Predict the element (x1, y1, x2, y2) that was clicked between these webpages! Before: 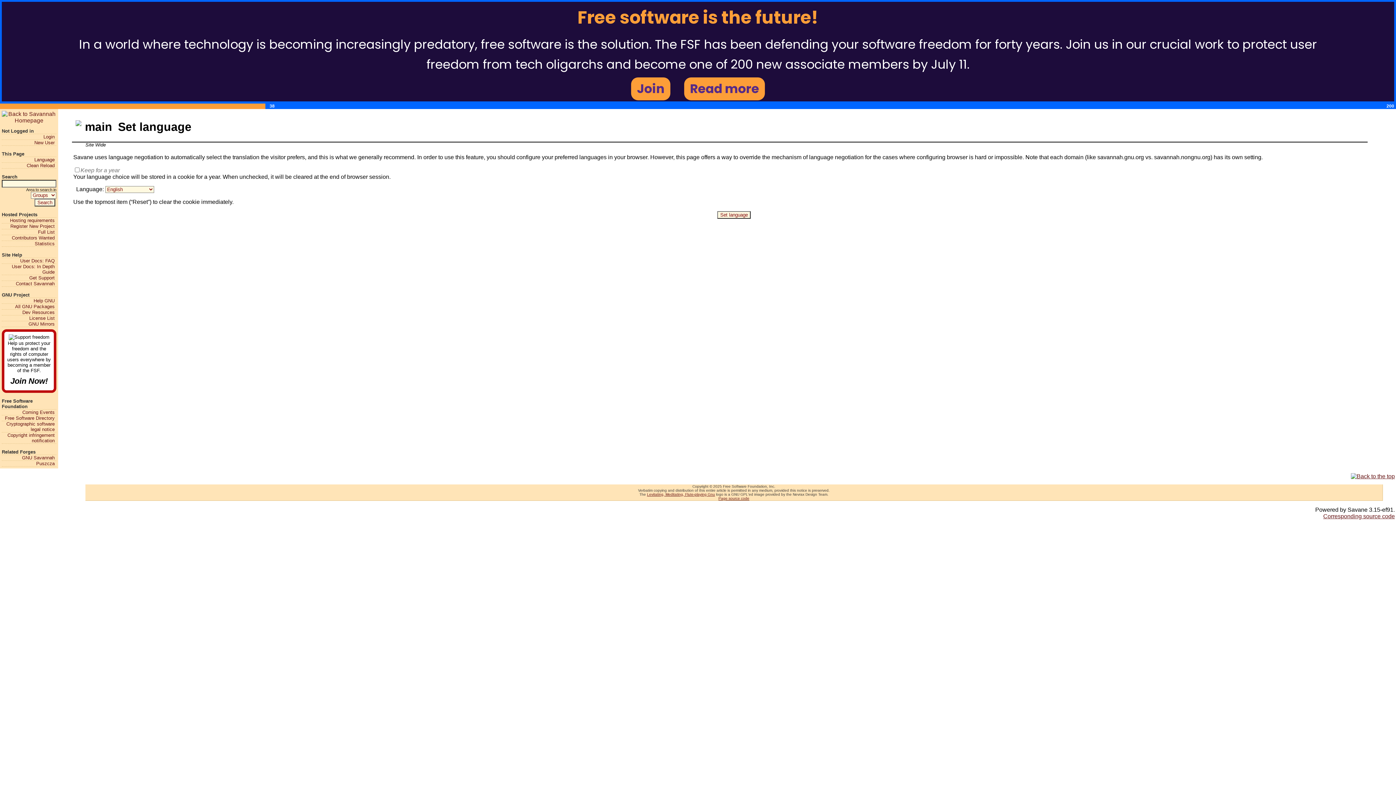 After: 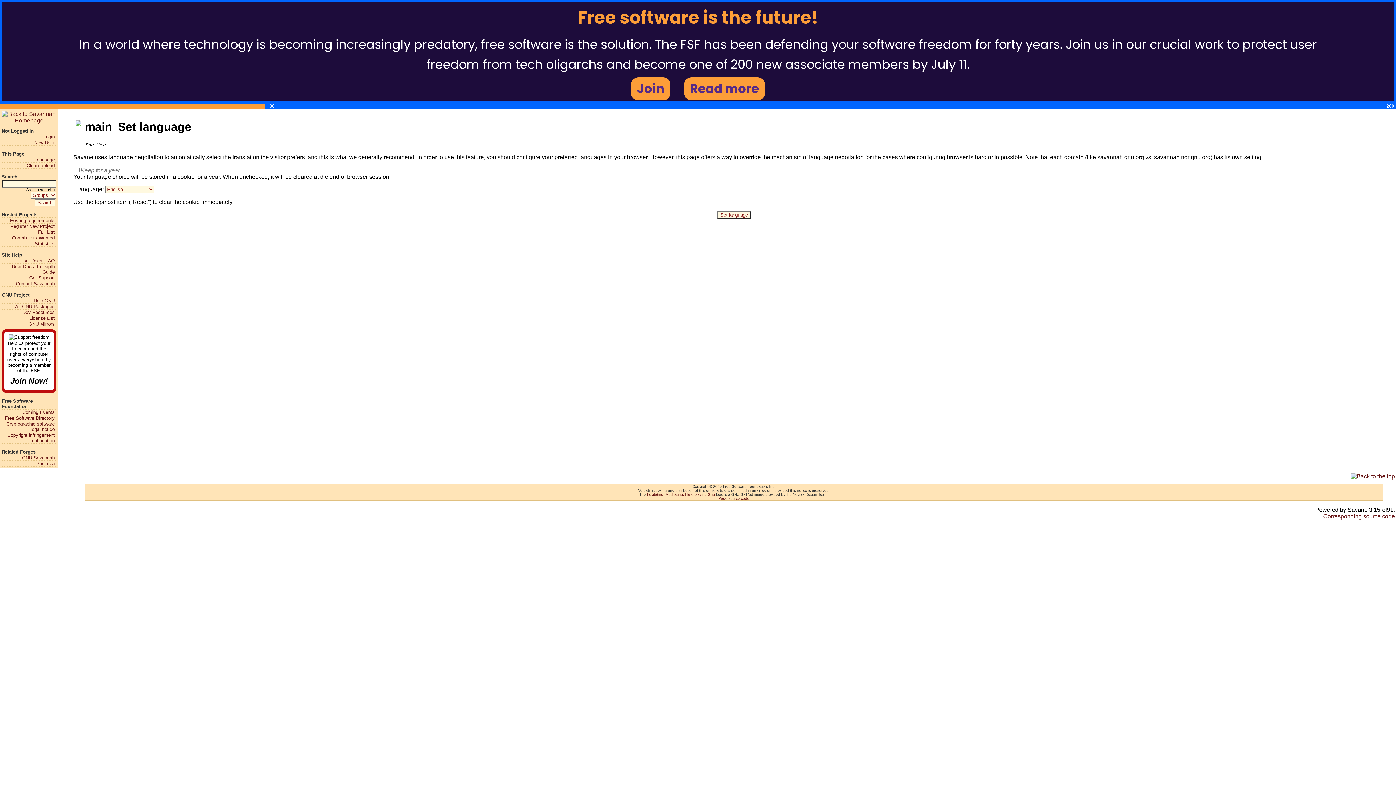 Action: label: Language bbox: (1, 157, 54, 162)